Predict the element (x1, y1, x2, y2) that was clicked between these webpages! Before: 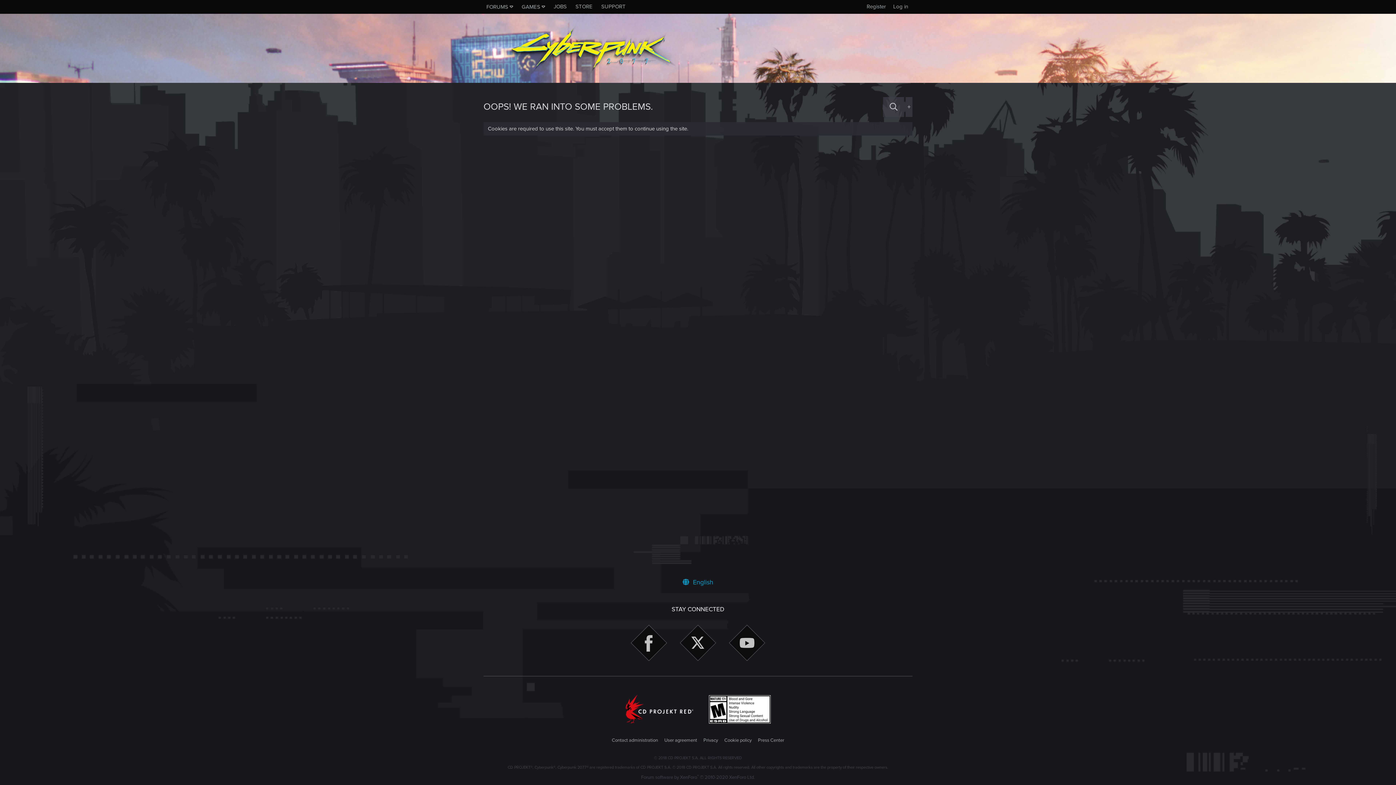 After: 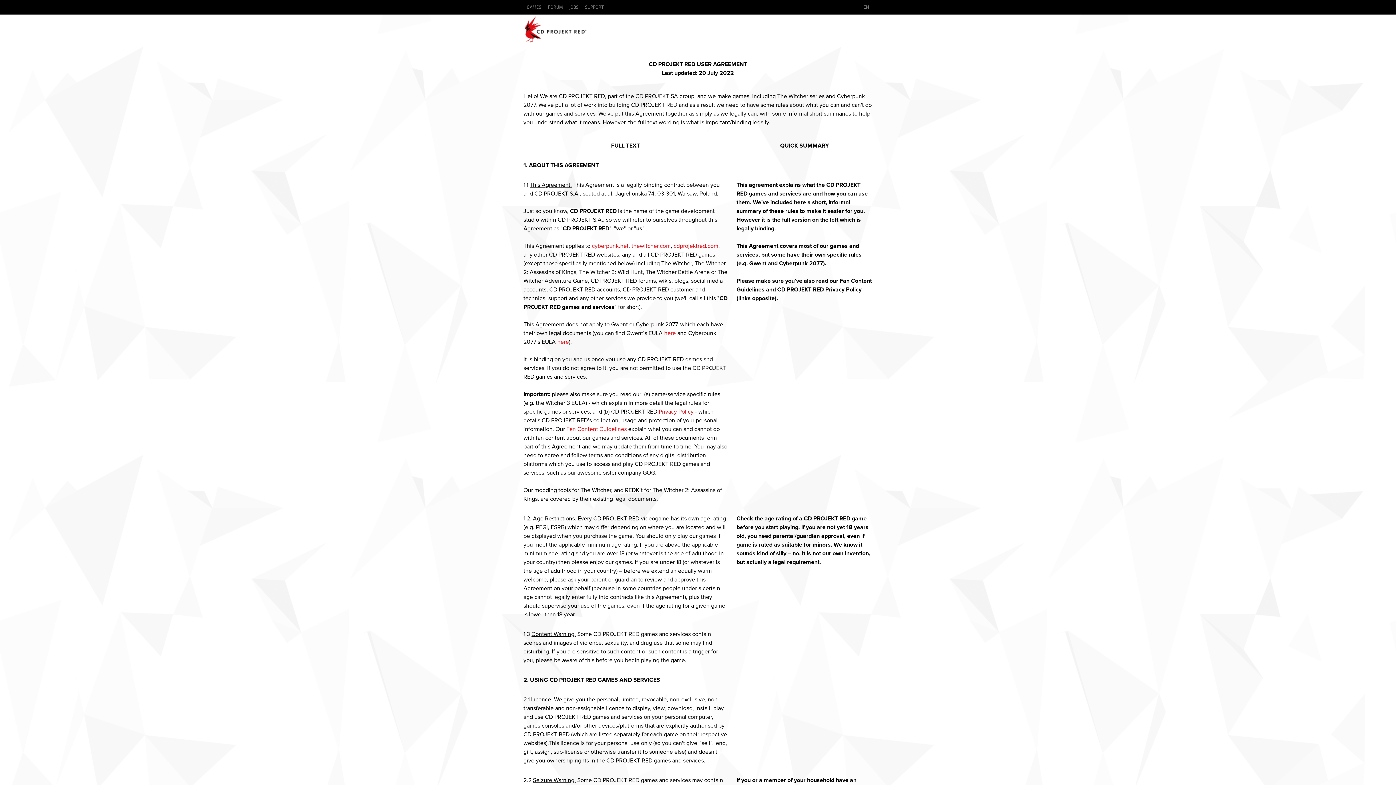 Action: label: User agreement bbox: (663, 737, 698, 744)